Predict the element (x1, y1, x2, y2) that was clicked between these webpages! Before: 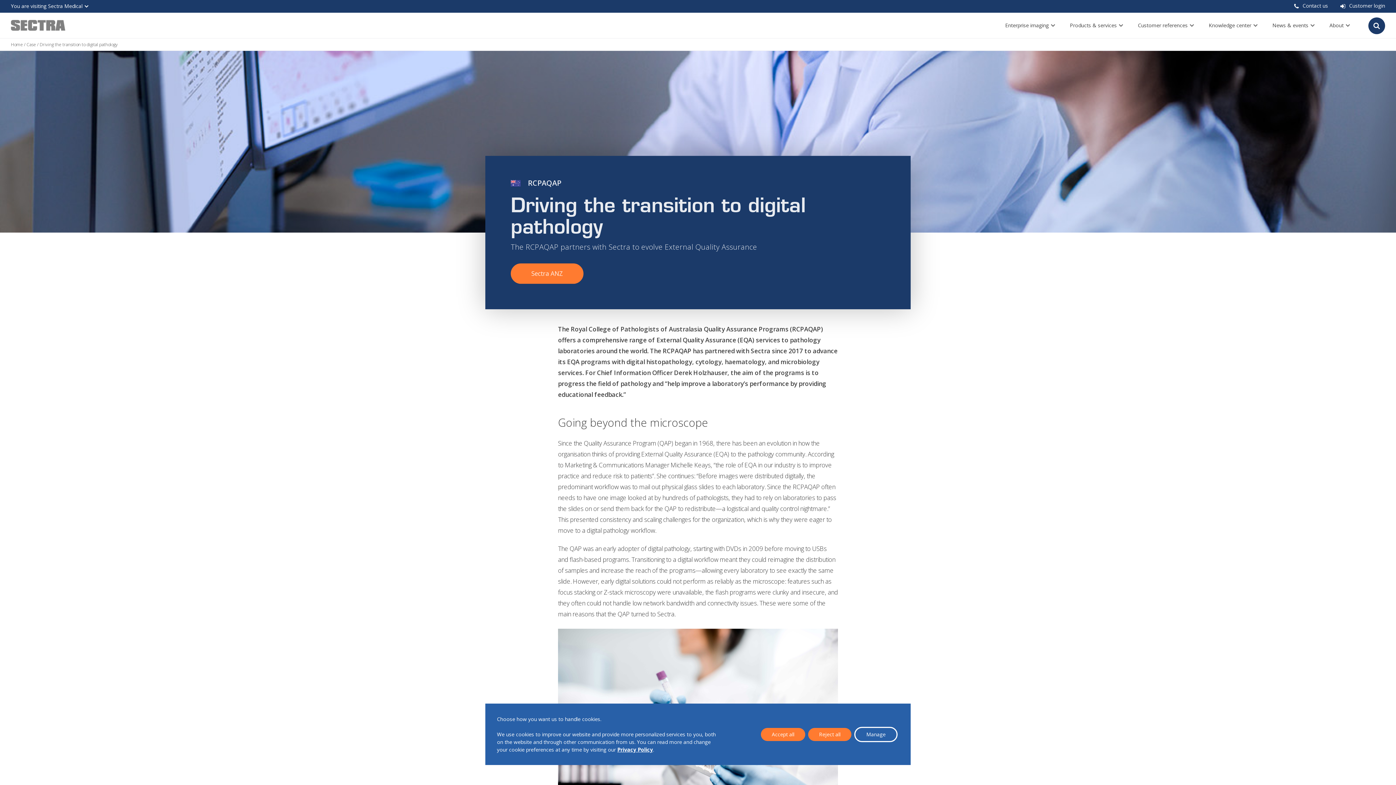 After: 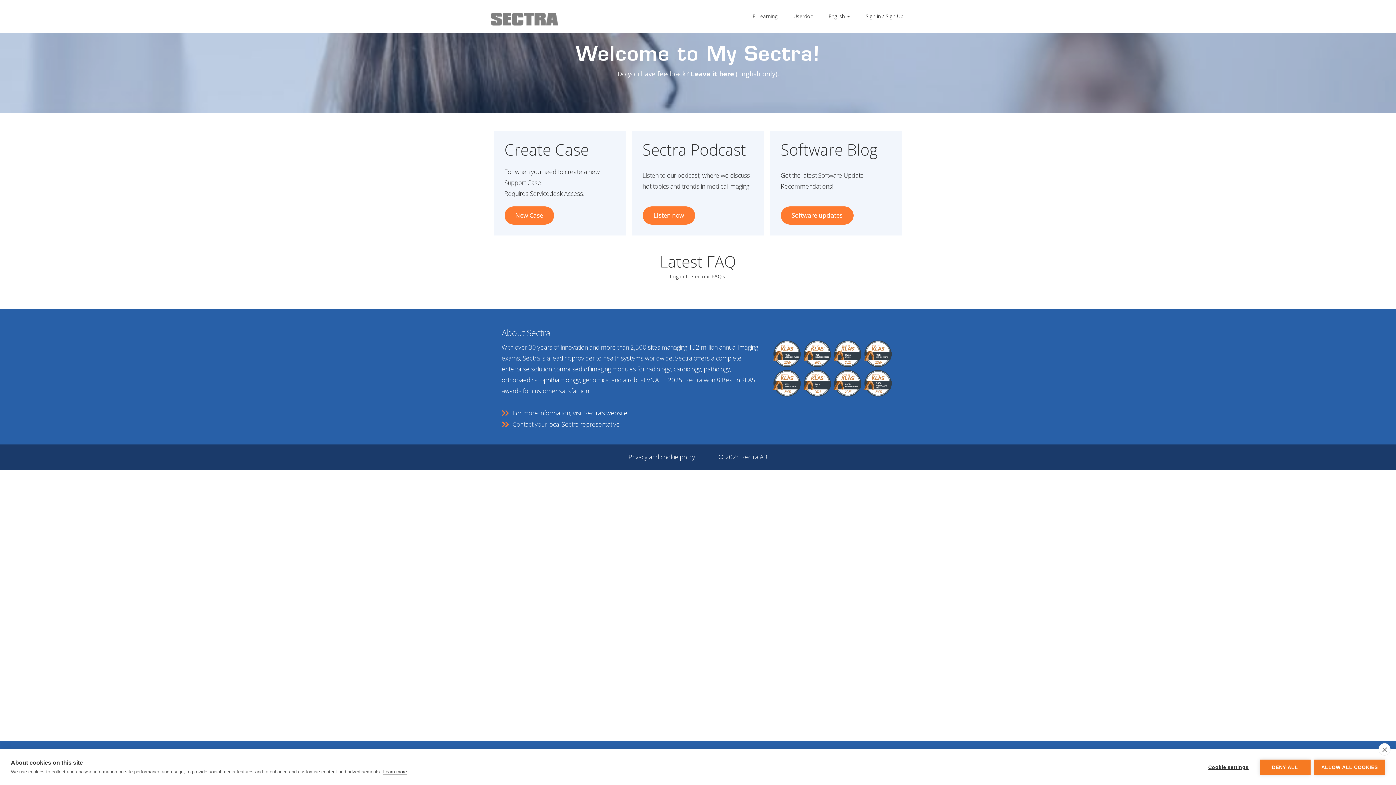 Action: label: Customer login bbox: (1335, 1, 1390, 9)